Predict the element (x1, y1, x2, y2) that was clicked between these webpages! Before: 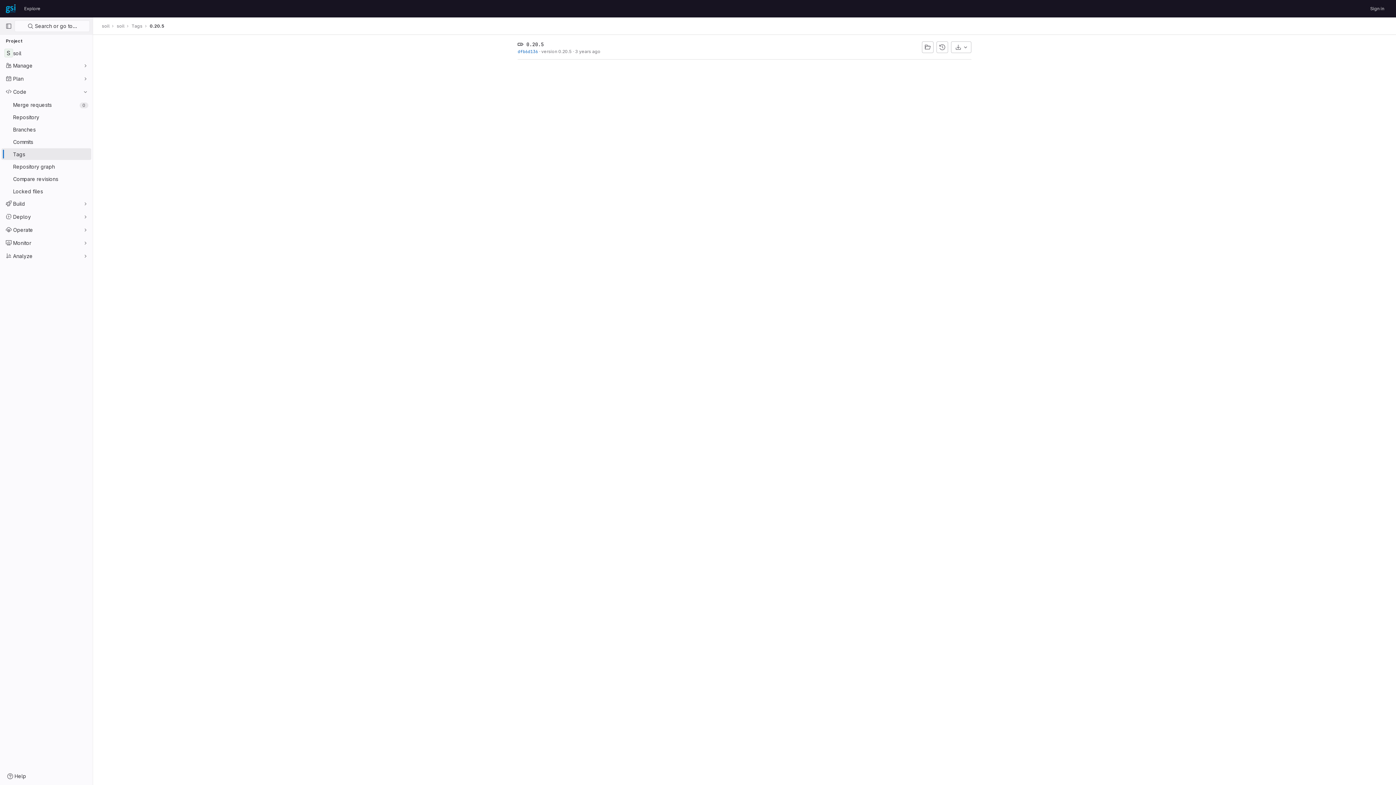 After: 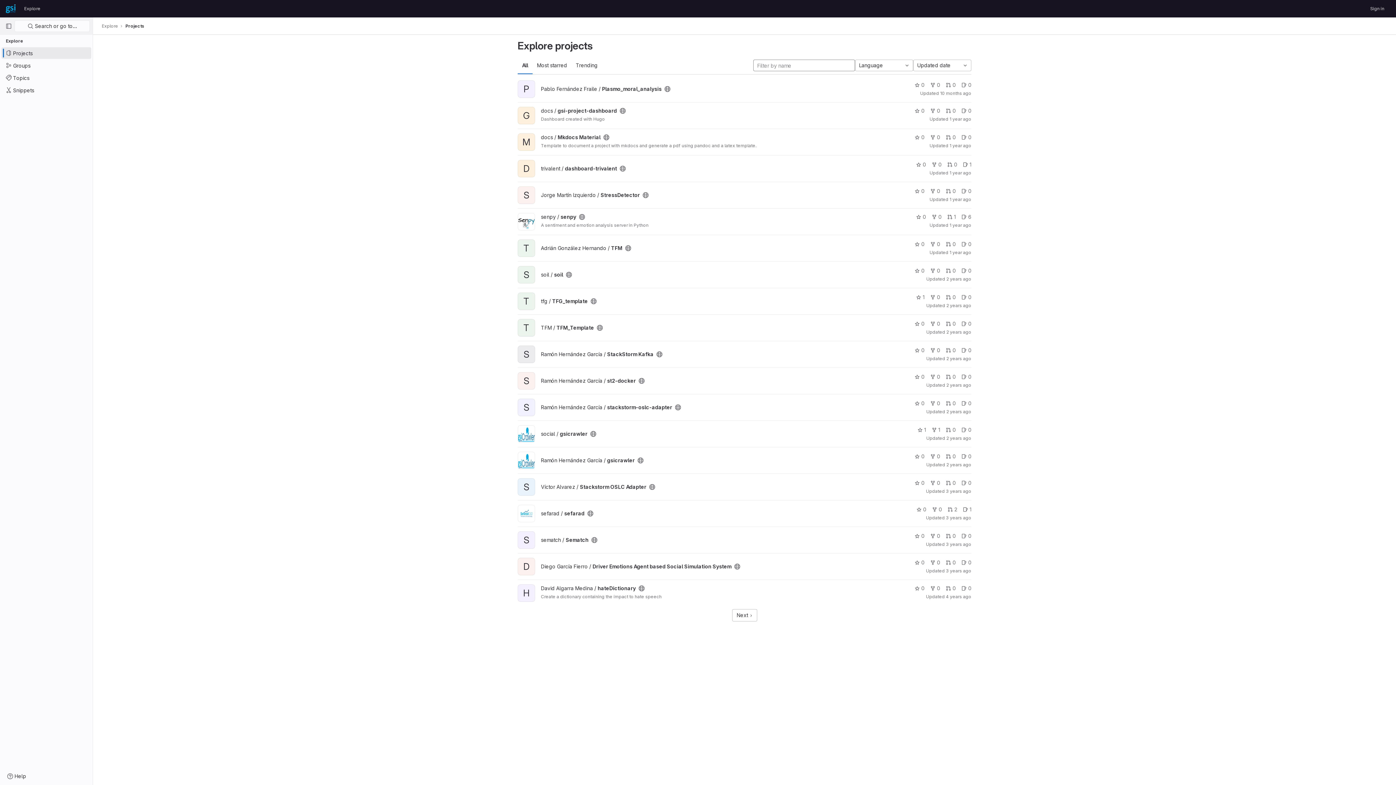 Action: bbox: (21, 2, 43, 14) label: Explore